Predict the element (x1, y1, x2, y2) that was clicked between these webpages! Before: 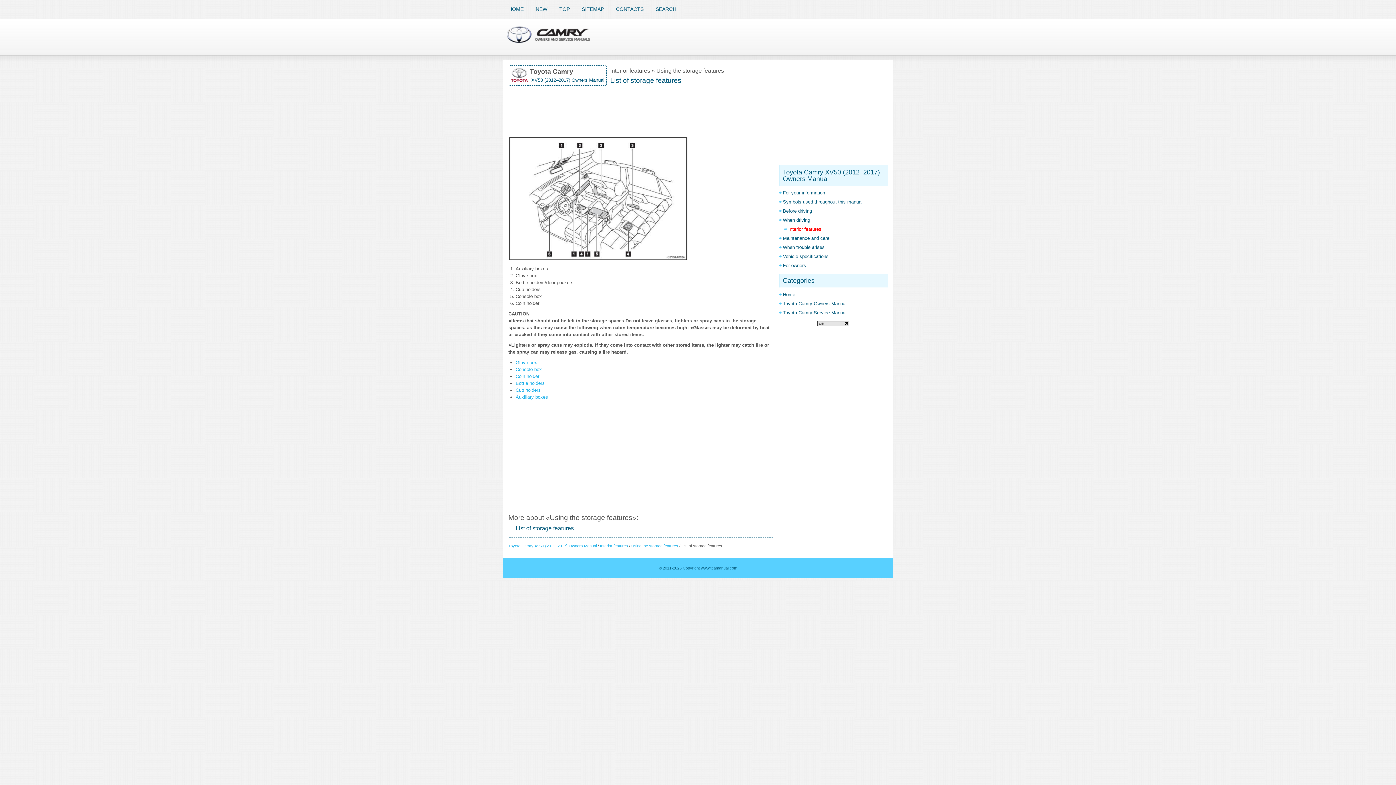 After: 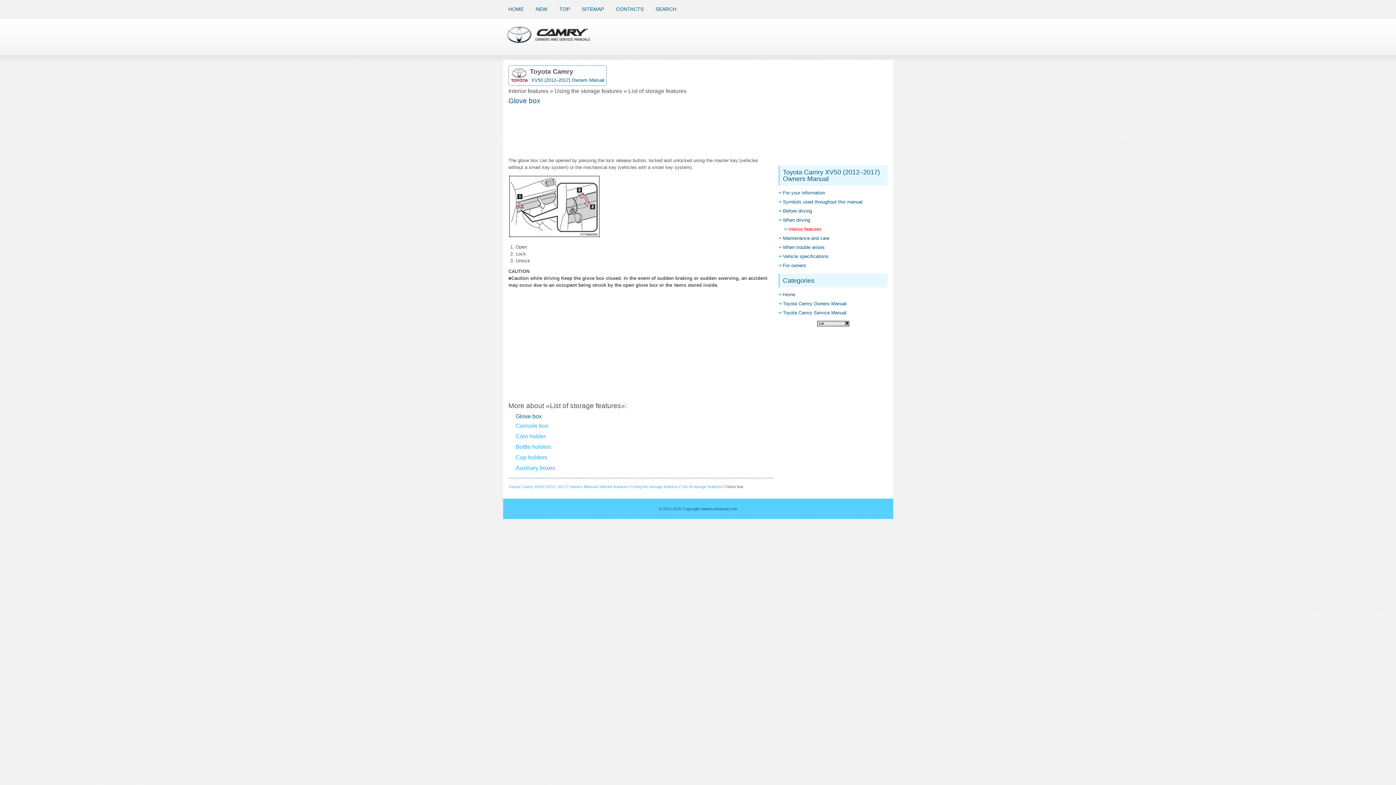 Action: label: Glove box bbox: (515, 360, 537, 365)